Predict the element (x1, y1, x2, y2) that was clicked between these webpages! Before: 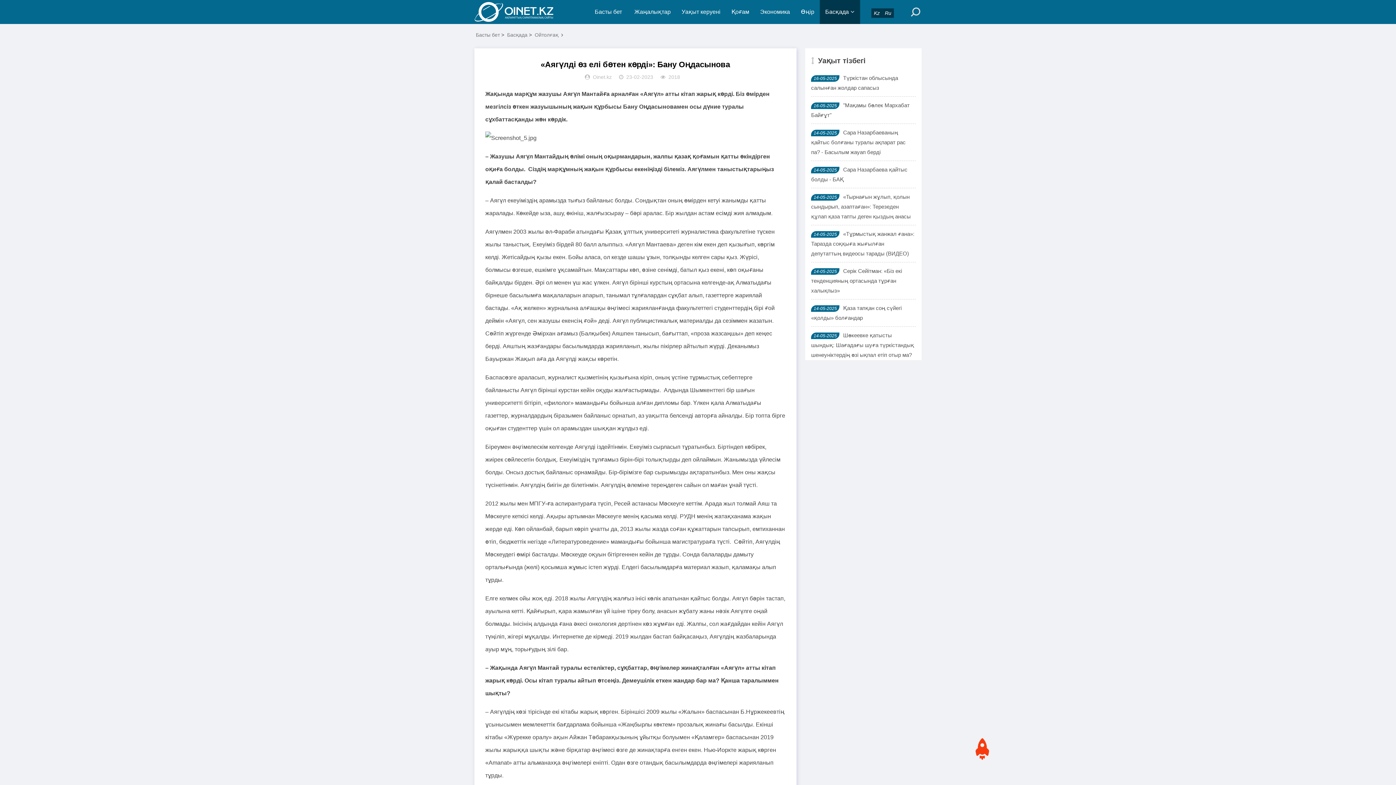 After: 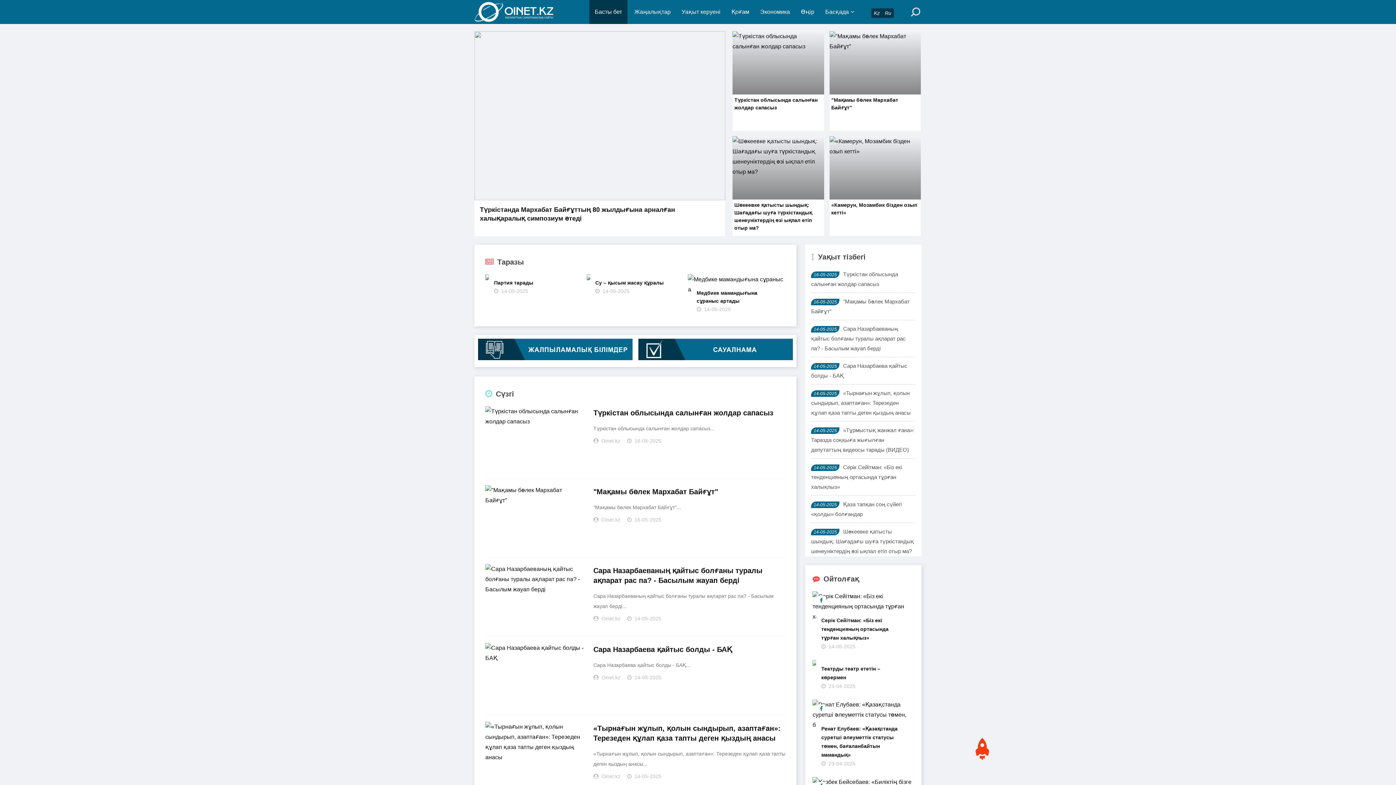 Action: bbox: (871, 9, 882, 16) label: Kz